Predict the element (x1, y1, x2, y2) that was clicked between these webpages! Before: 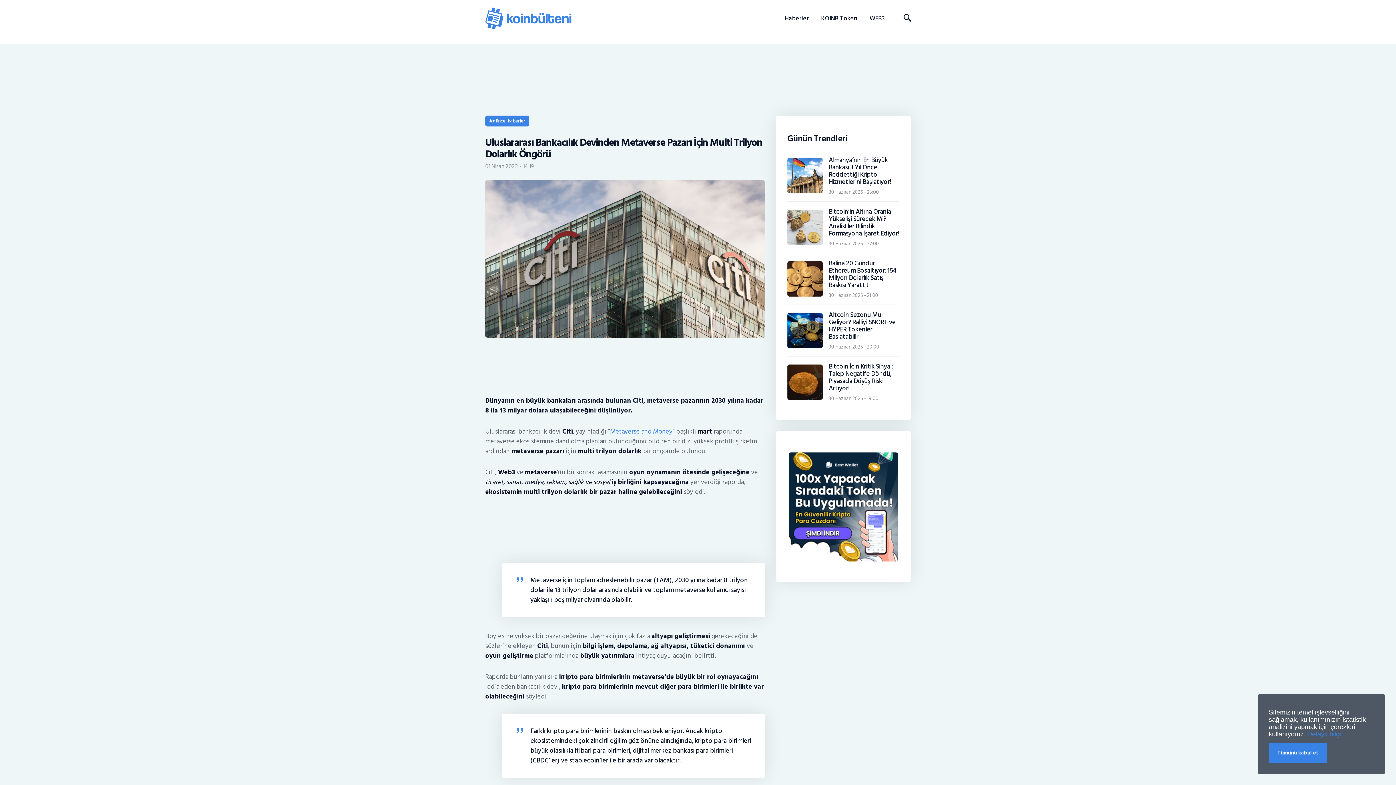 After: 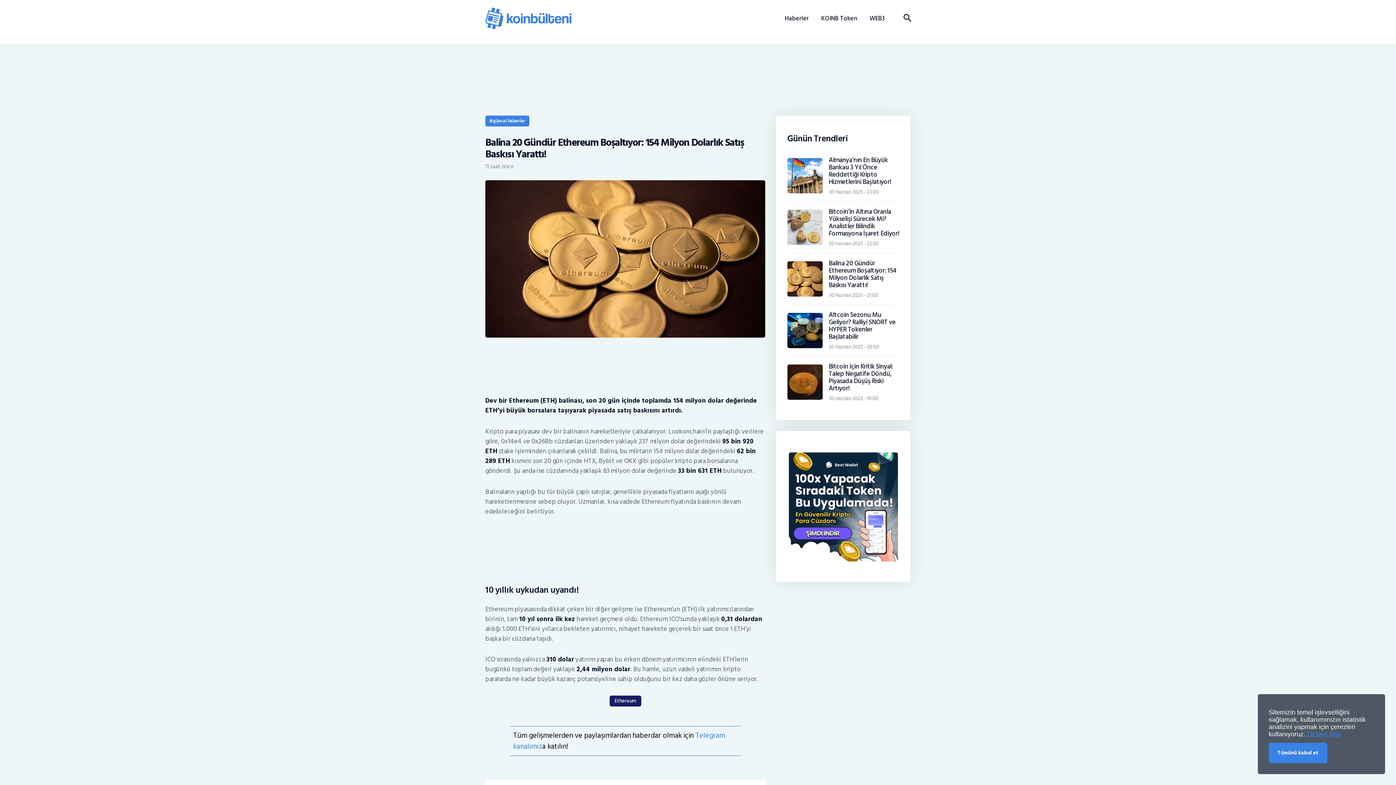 Action: bbox: (787, 261, 822, 271)